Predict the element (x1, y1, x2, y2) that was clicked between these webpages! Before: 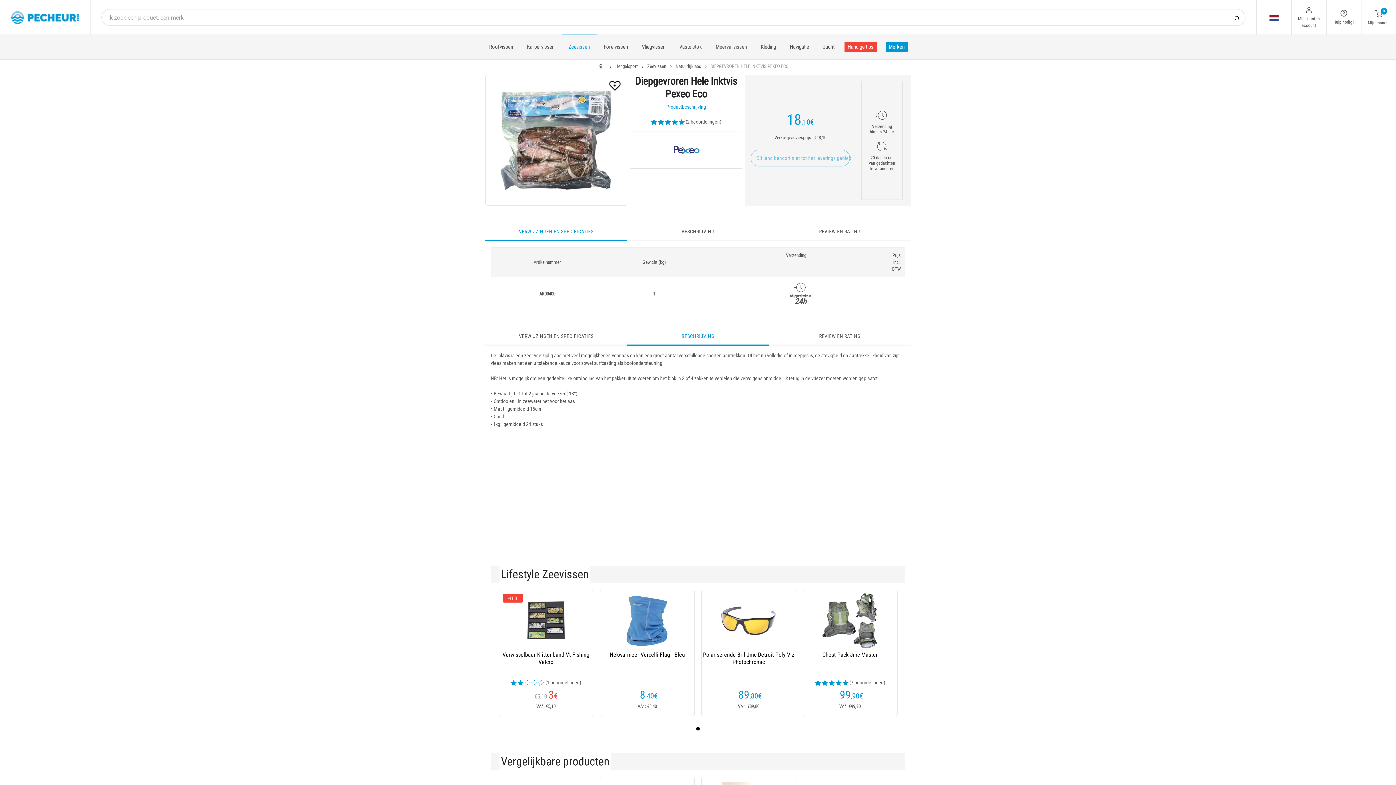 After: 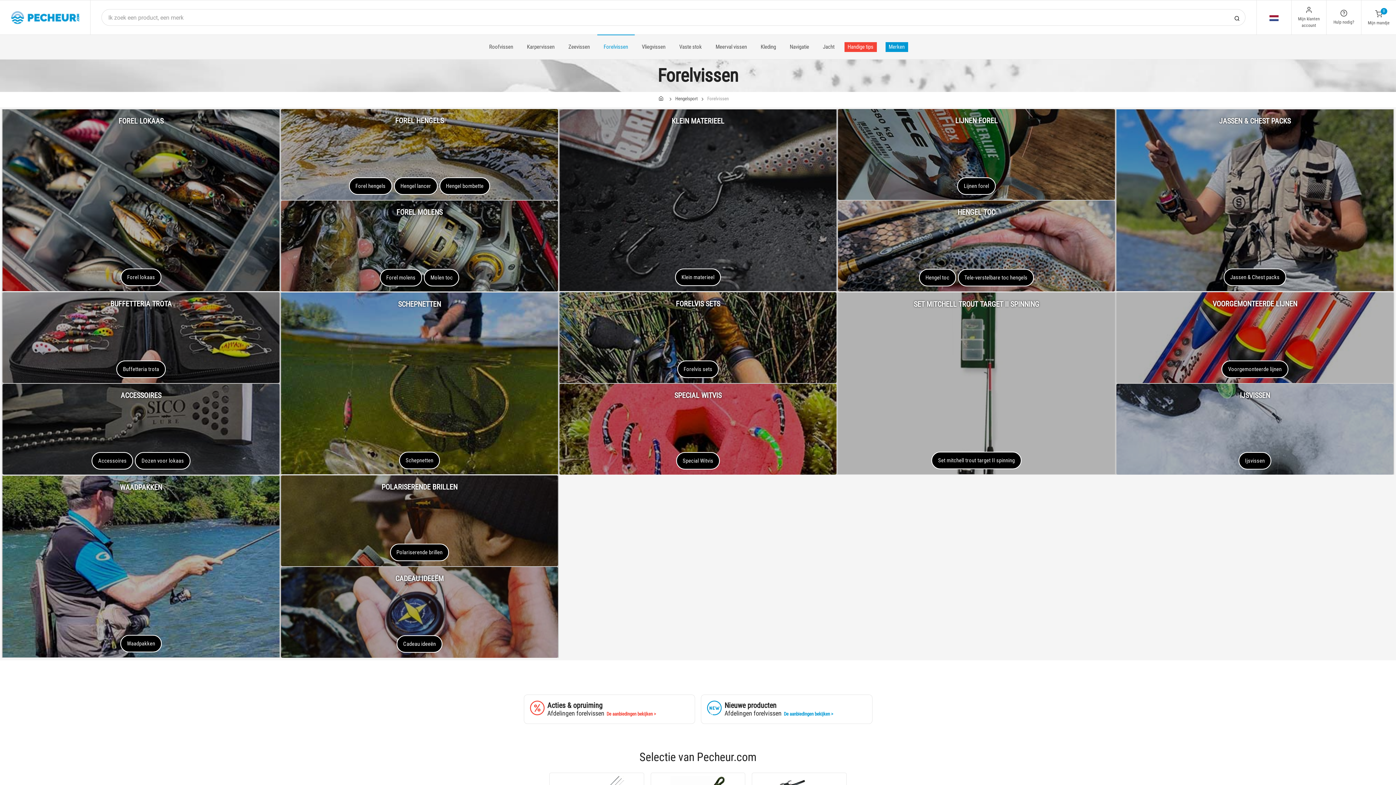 Action: bbox: (596, 34, 635, 59) label: Forelvissen